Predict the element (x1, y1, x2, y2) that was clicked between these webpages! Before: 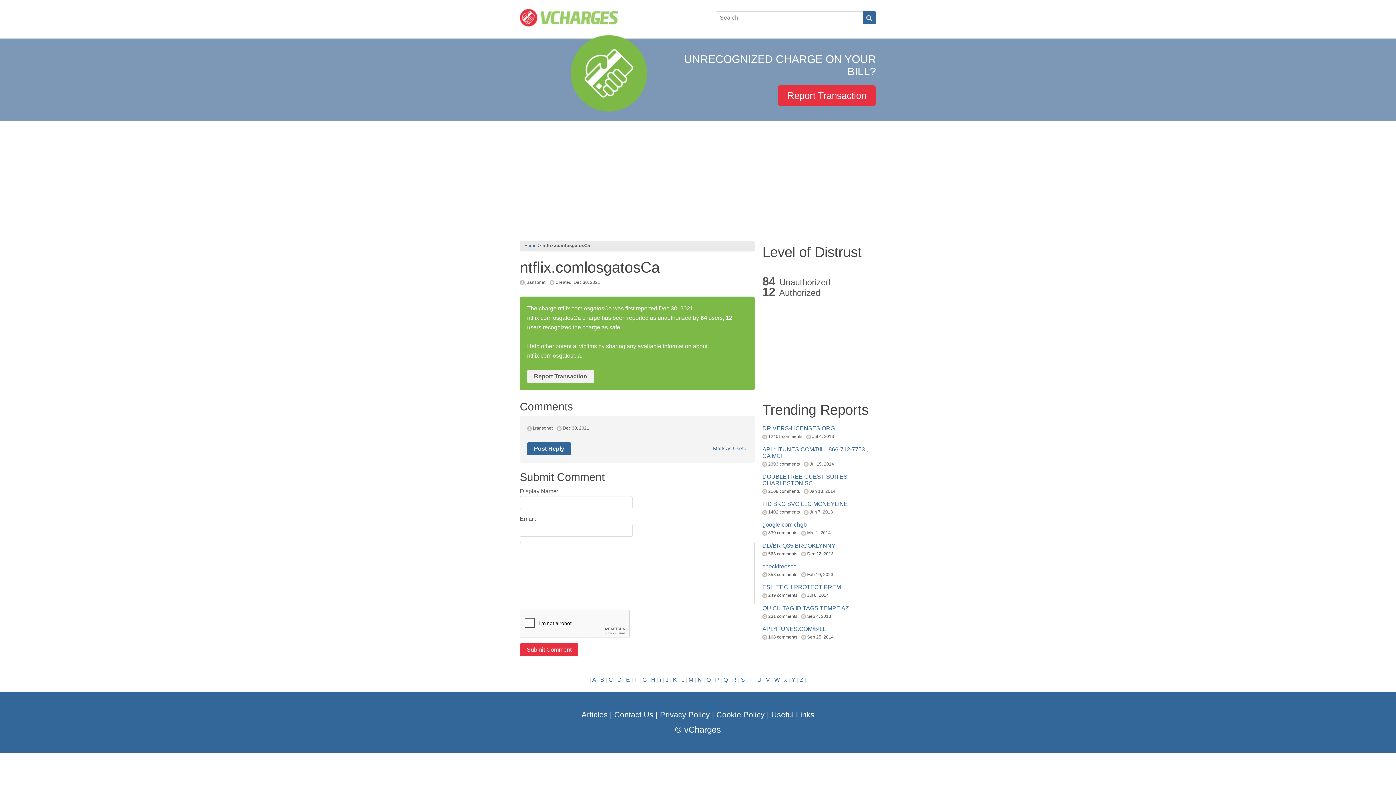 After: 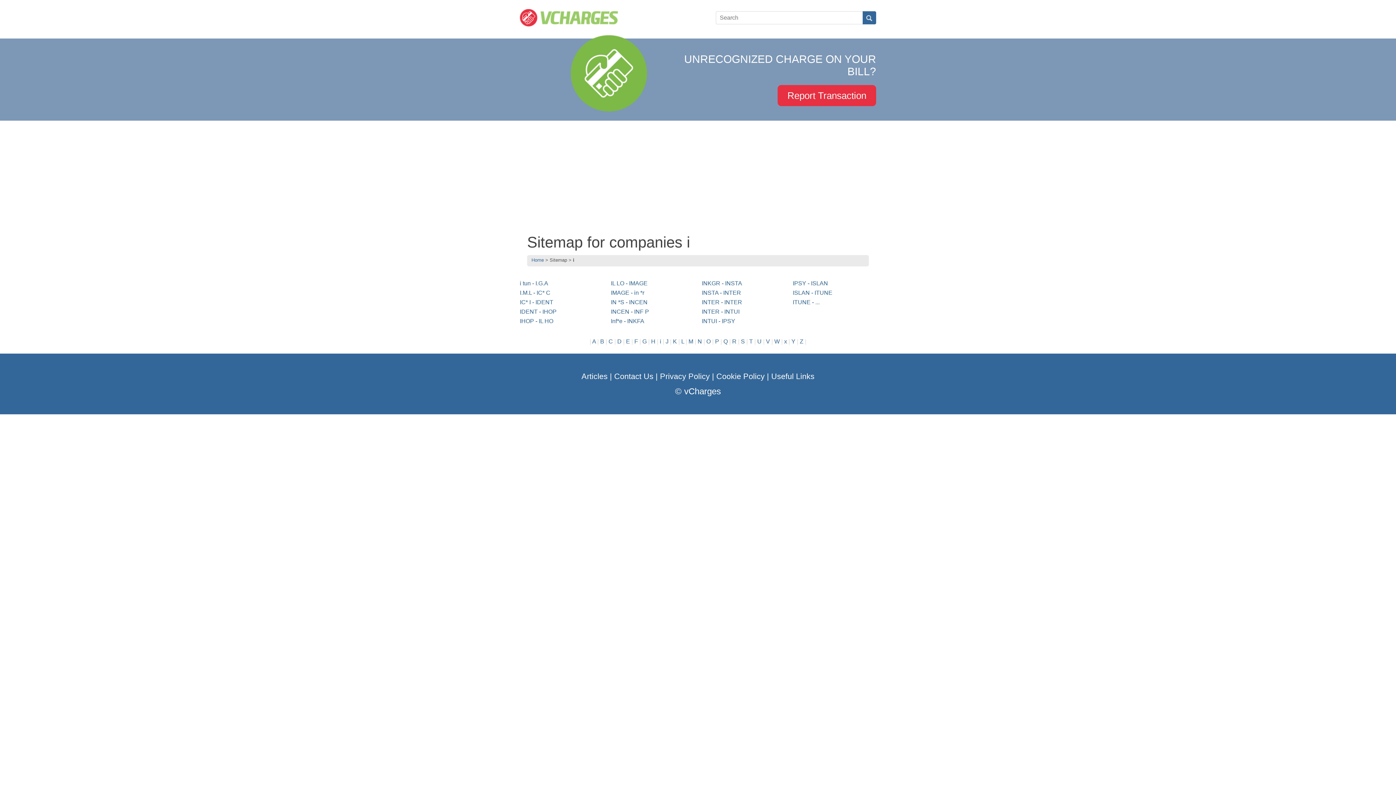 Action: label: i bbox: (660, 677, 661, 683)